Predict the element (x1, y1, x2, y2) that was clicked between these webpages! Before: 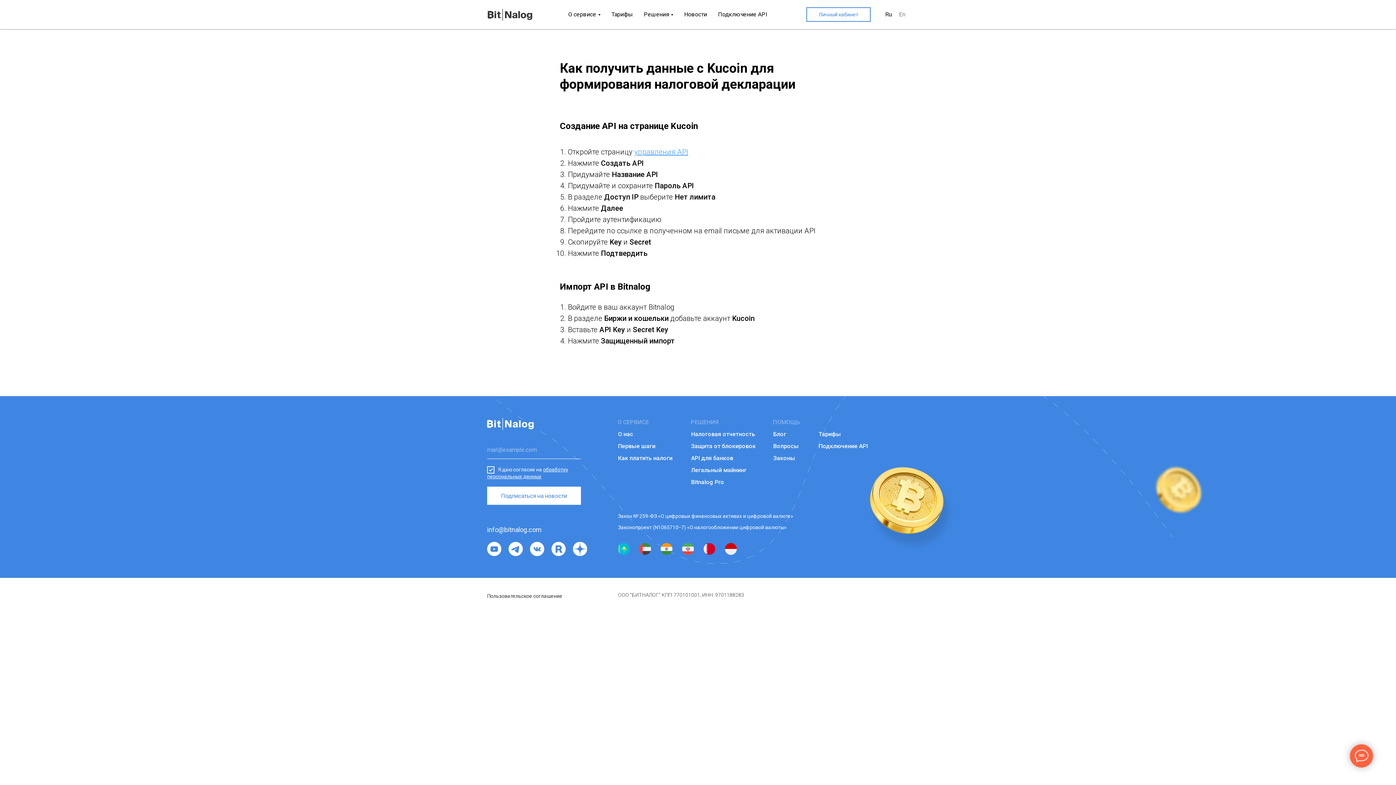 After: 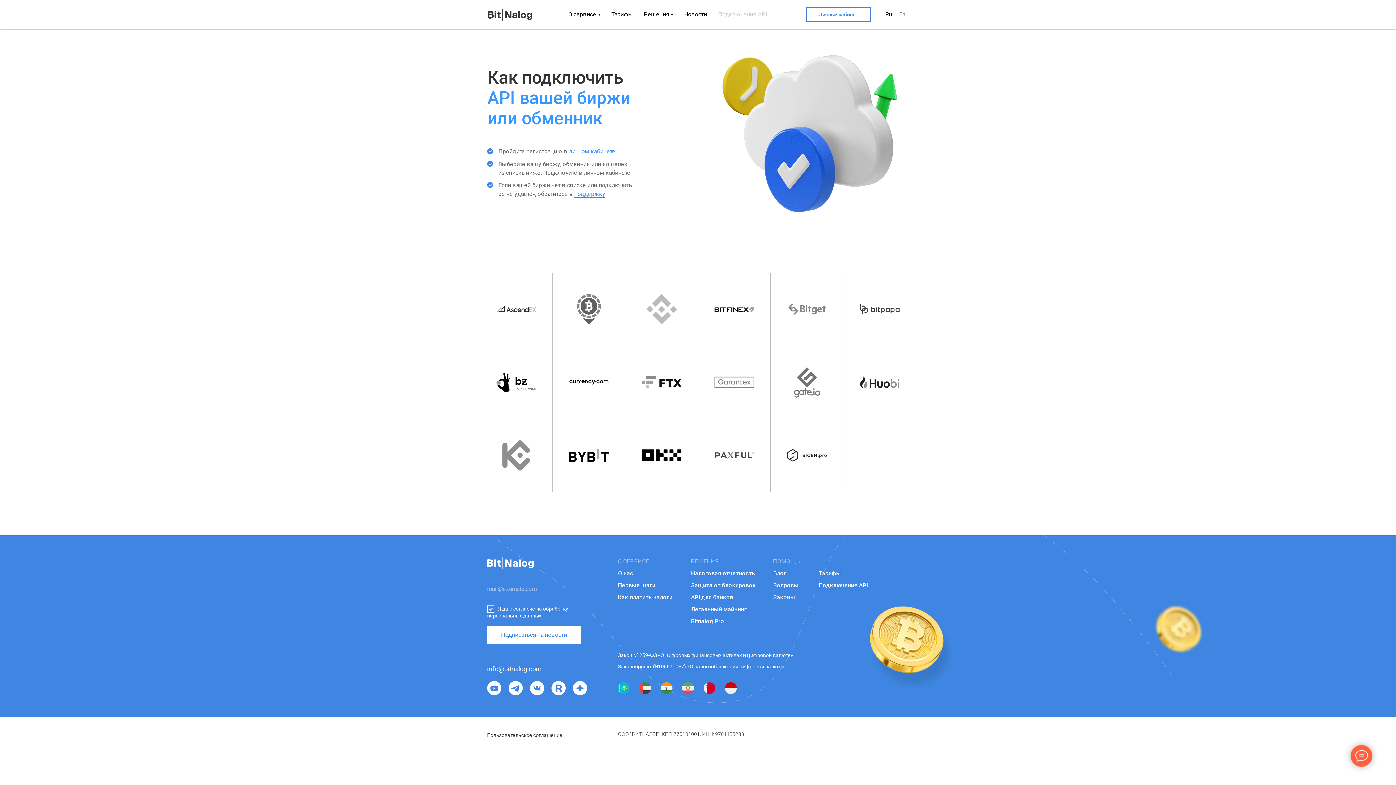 Action: label: Подключение API bbox: (718, 10, 767, 17)